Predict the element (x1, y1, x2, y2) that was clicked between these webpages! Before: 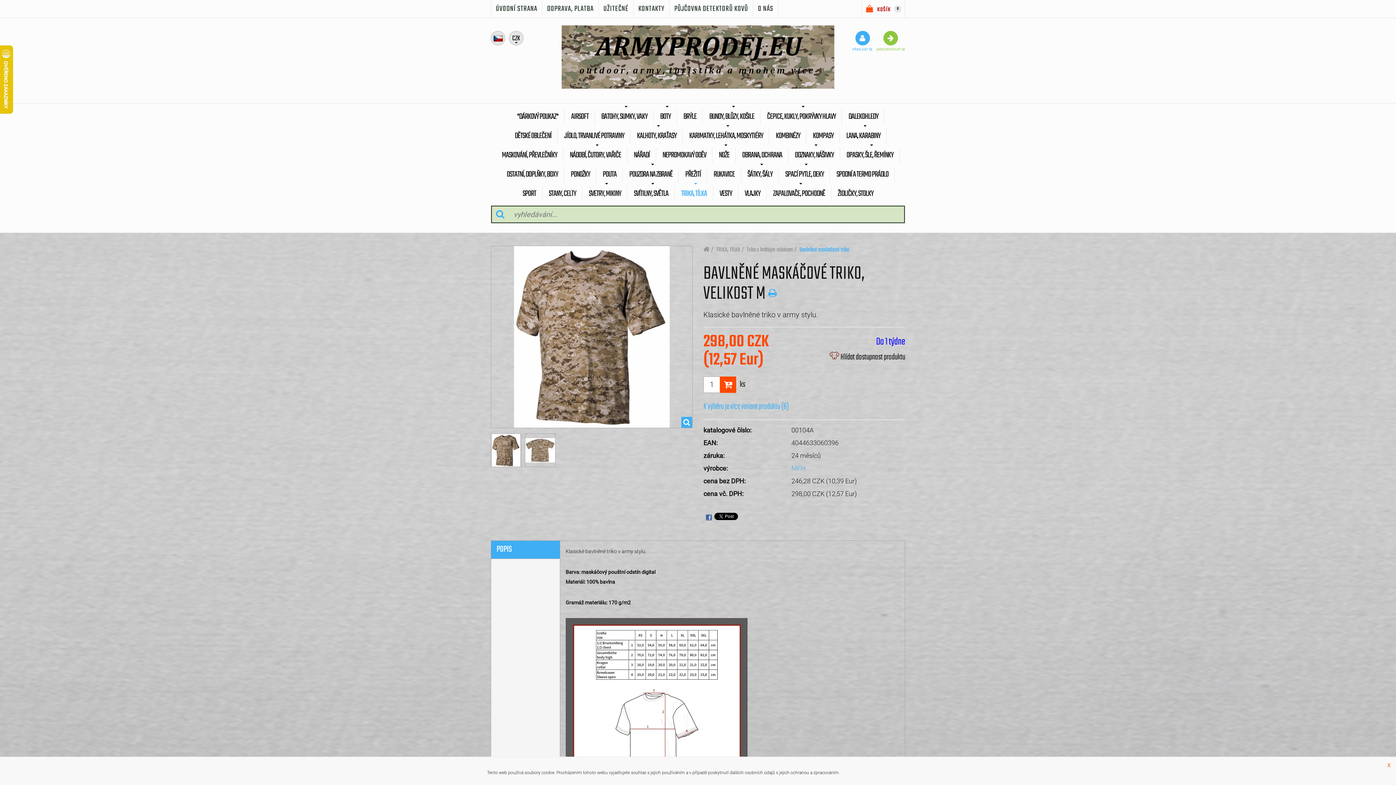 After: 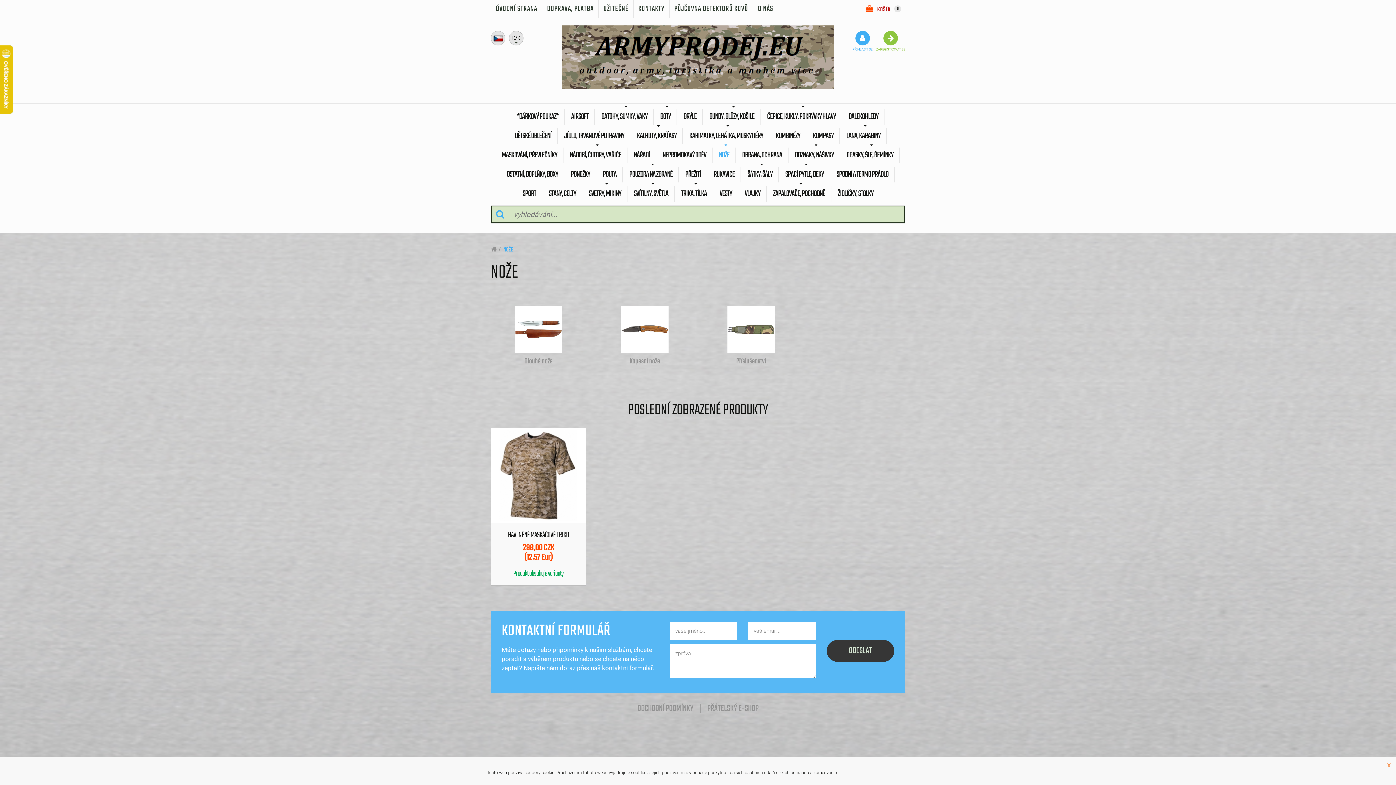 Action: label: NOŽE bbox: (713, 147, 735, 163)